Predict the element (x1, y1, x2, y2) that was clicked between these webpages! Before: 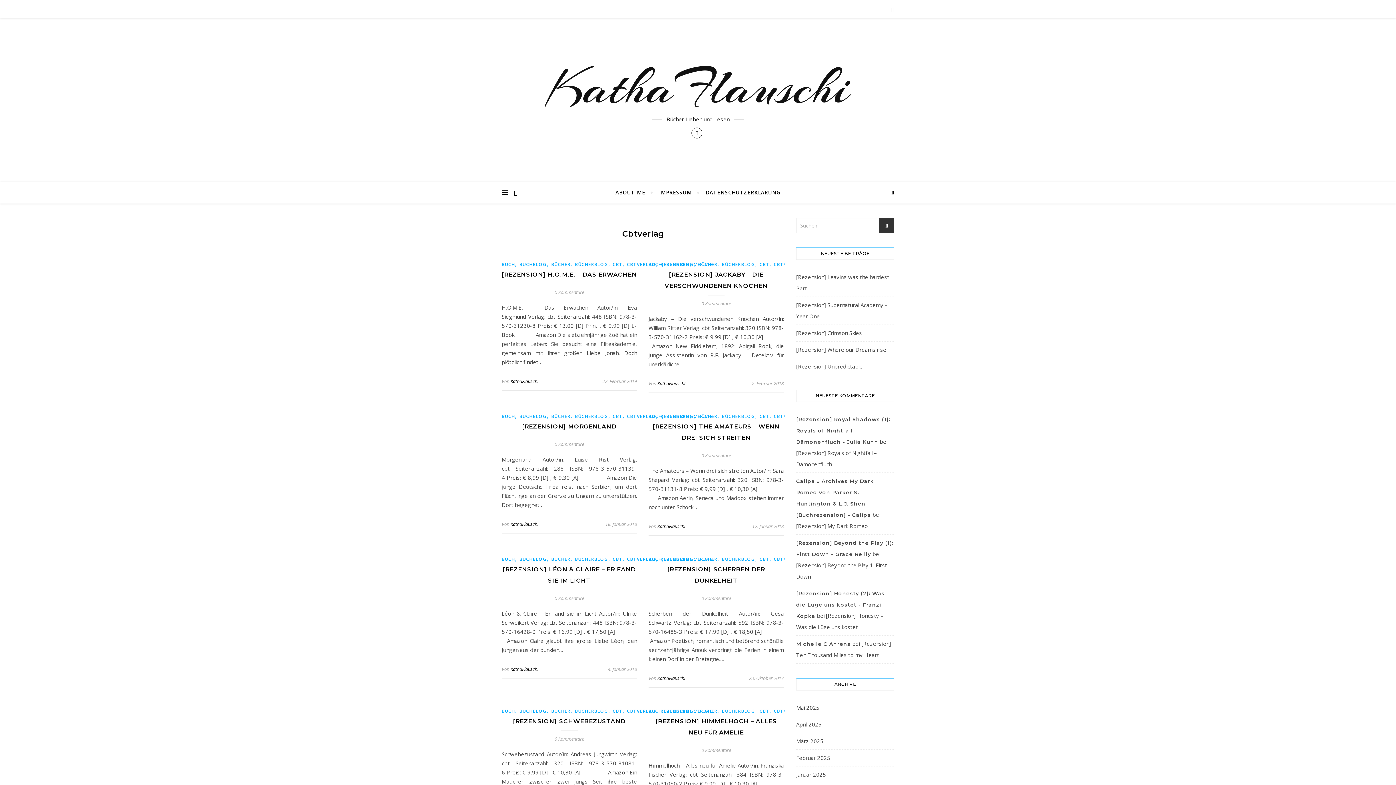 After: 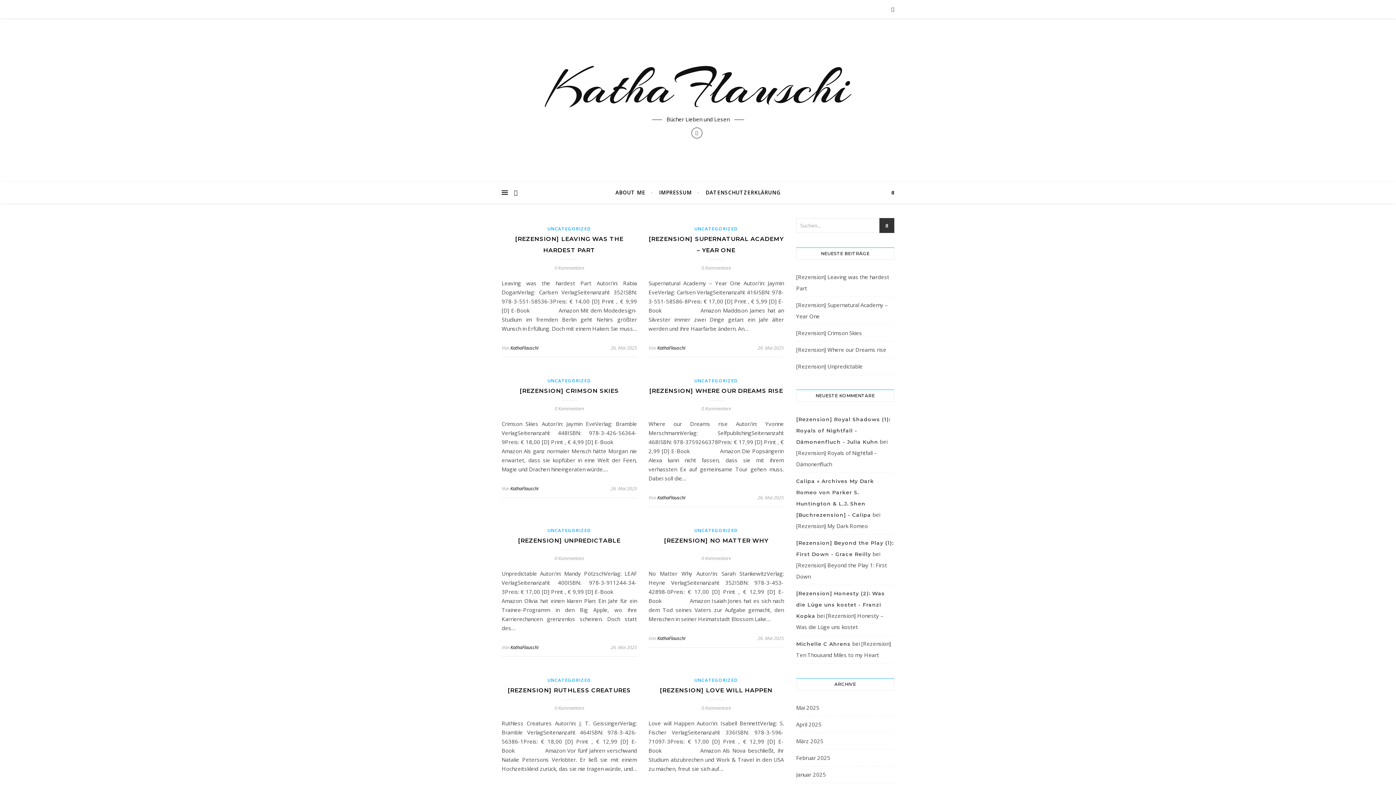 Action: bbox: (510, 521, 538, 527) label: KathaFlauschi